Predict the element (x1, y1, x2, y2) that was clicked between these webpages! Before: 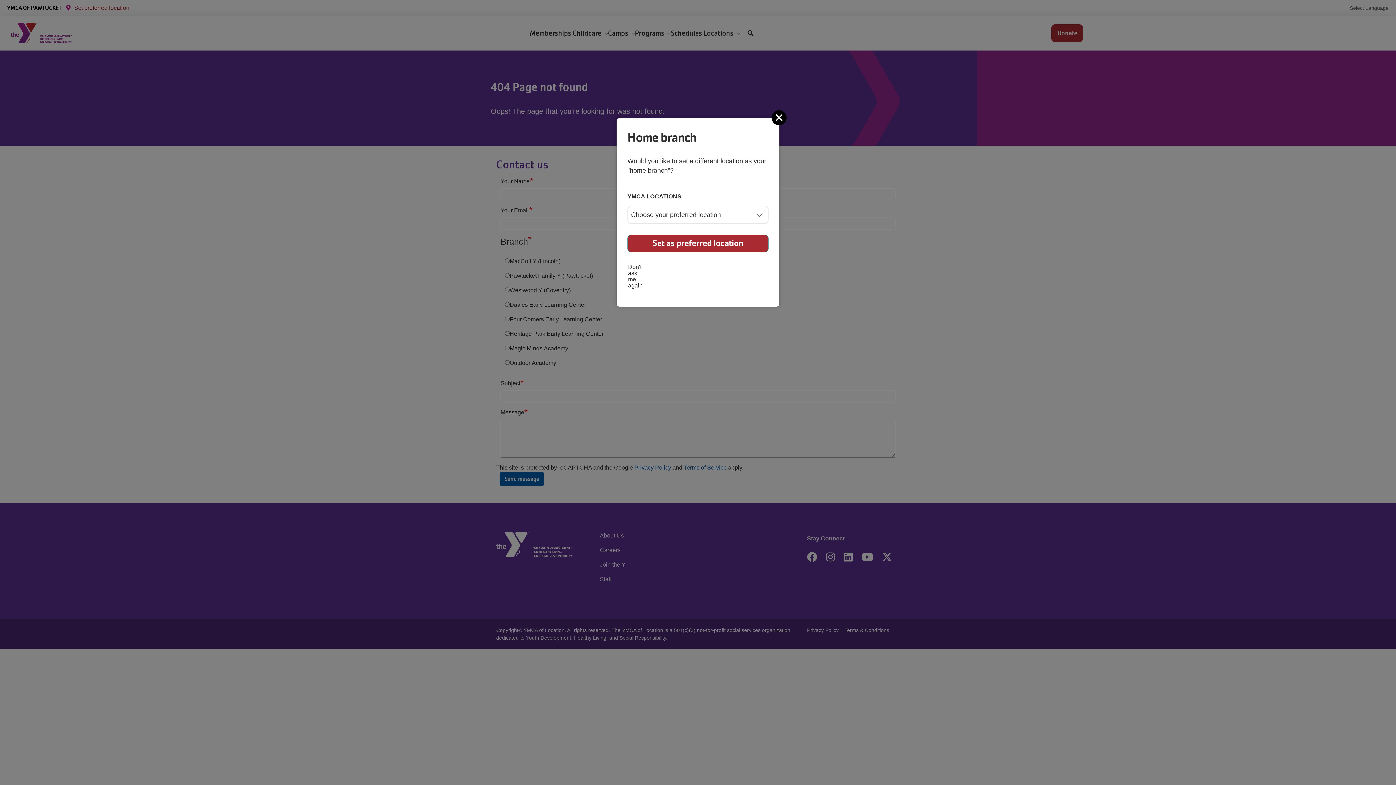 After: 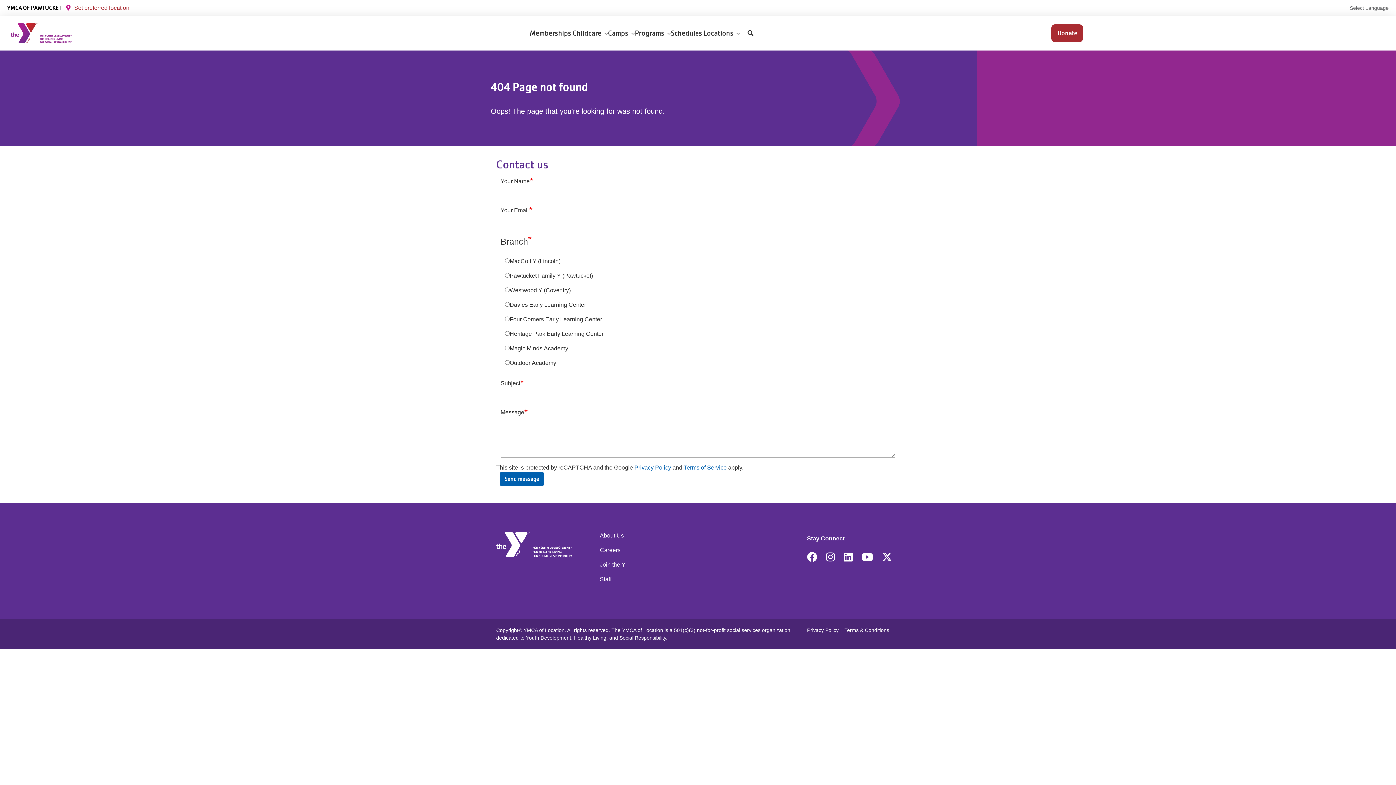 Action: bbox: (774, 112, 785, 122) label: Close